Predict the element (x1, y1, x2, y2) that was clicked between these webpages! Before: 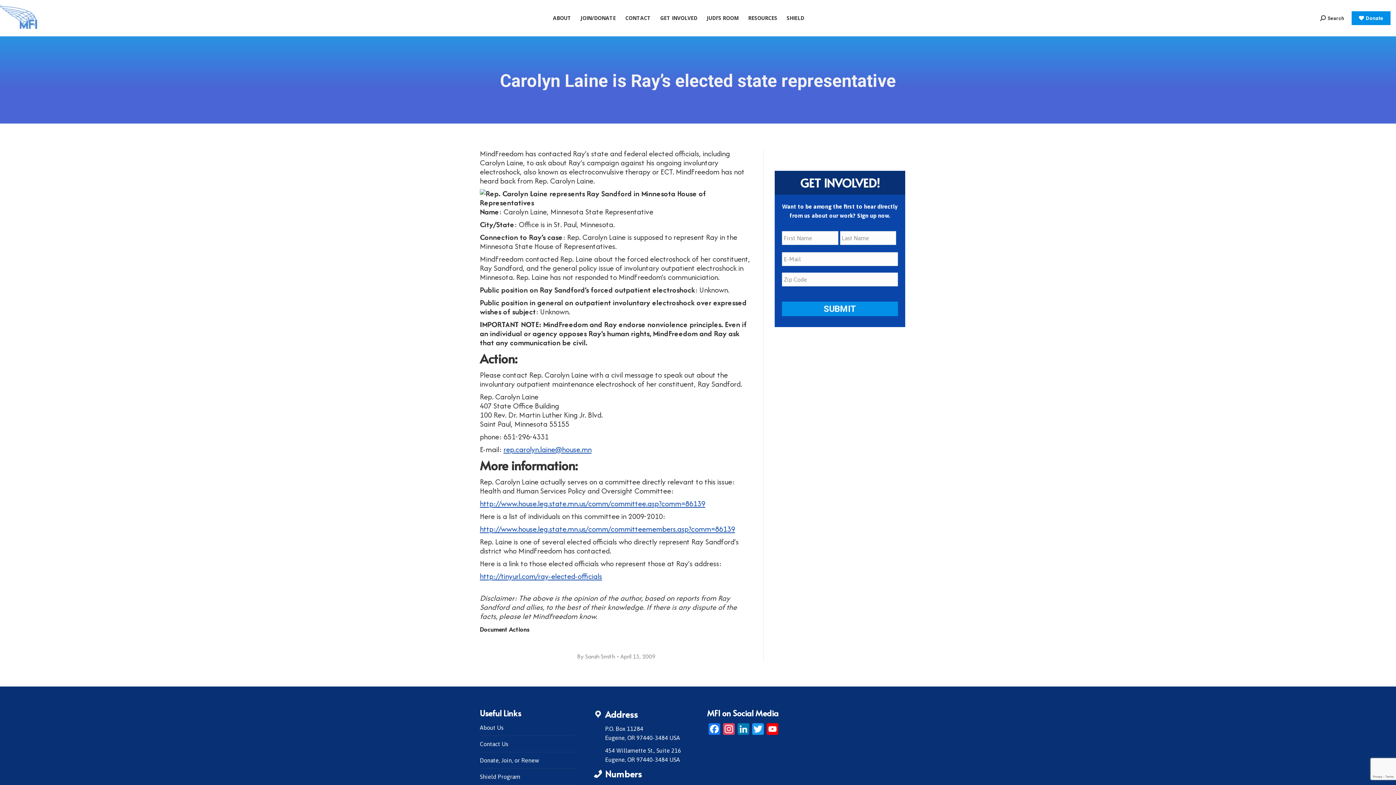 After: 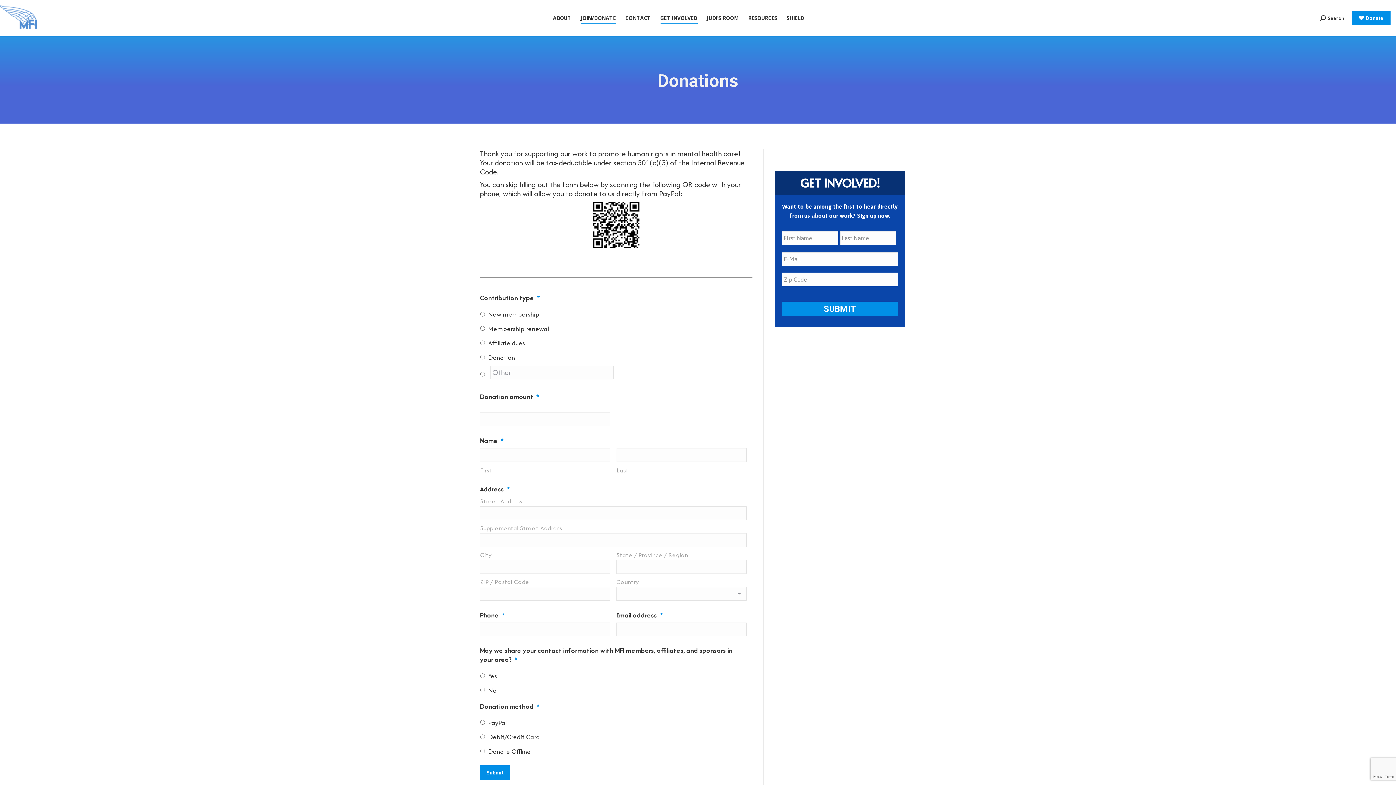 Action: label: JOIN/DONATE bbox: (579, 4, 617, 32)